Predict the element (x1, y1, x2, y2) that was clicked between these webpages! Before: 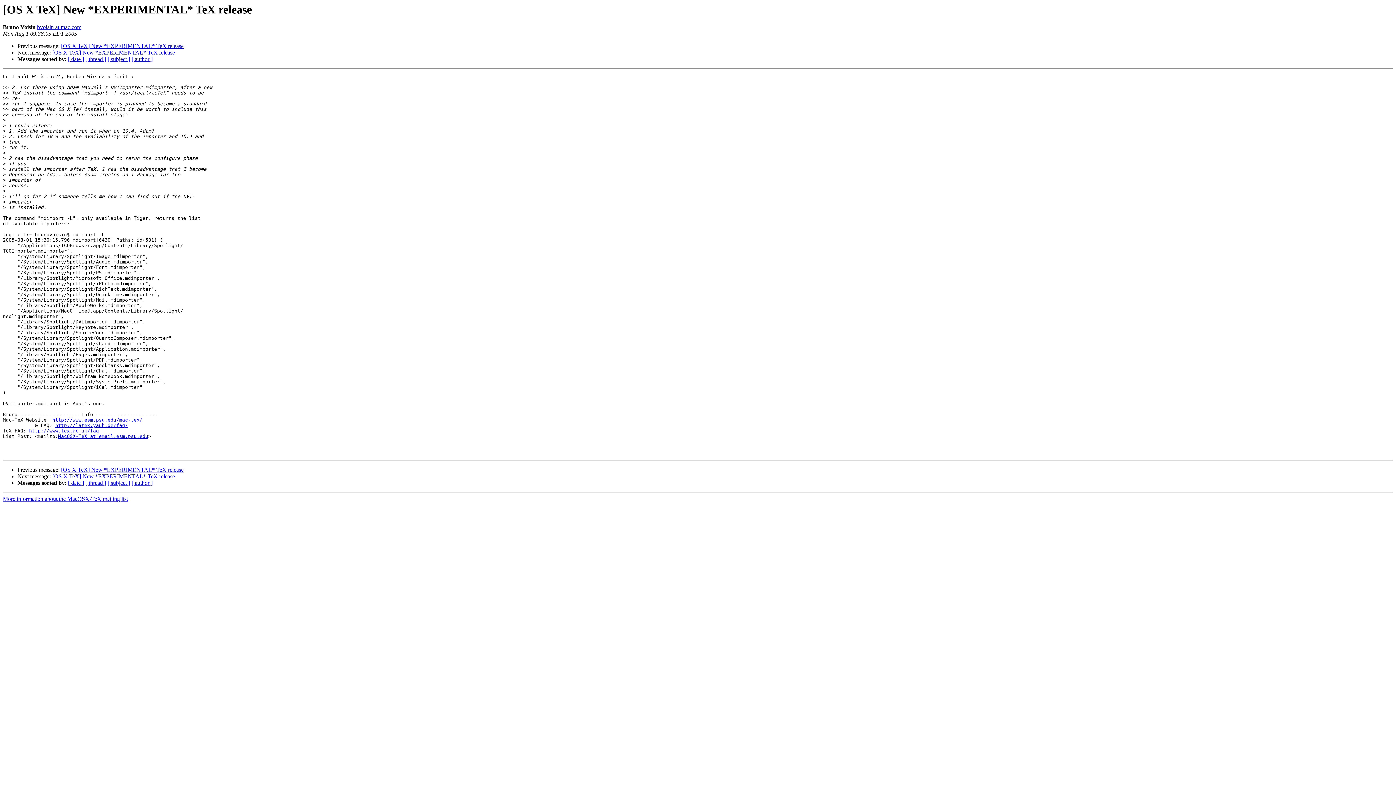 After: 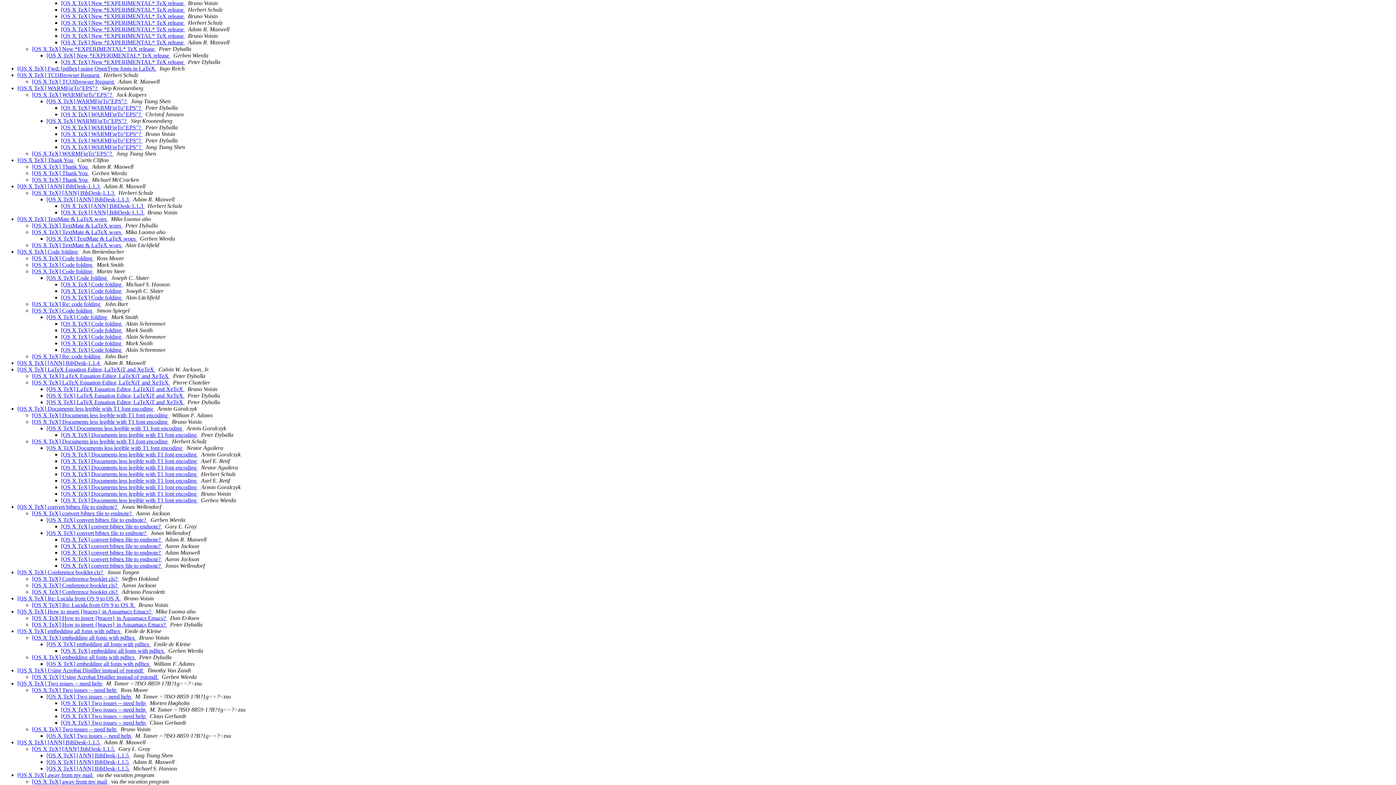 Action: label: [ thread ] bbox: (85, 56, 106, 62)